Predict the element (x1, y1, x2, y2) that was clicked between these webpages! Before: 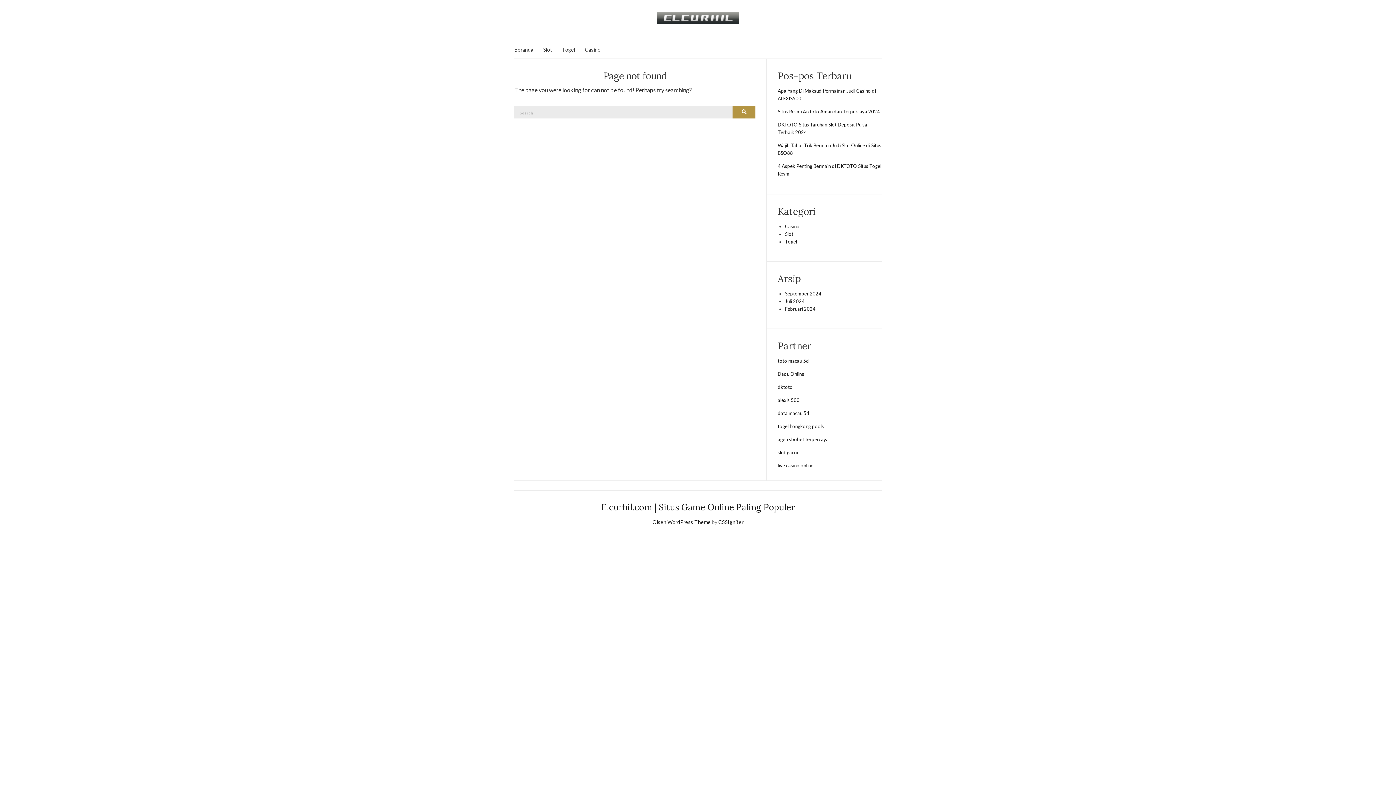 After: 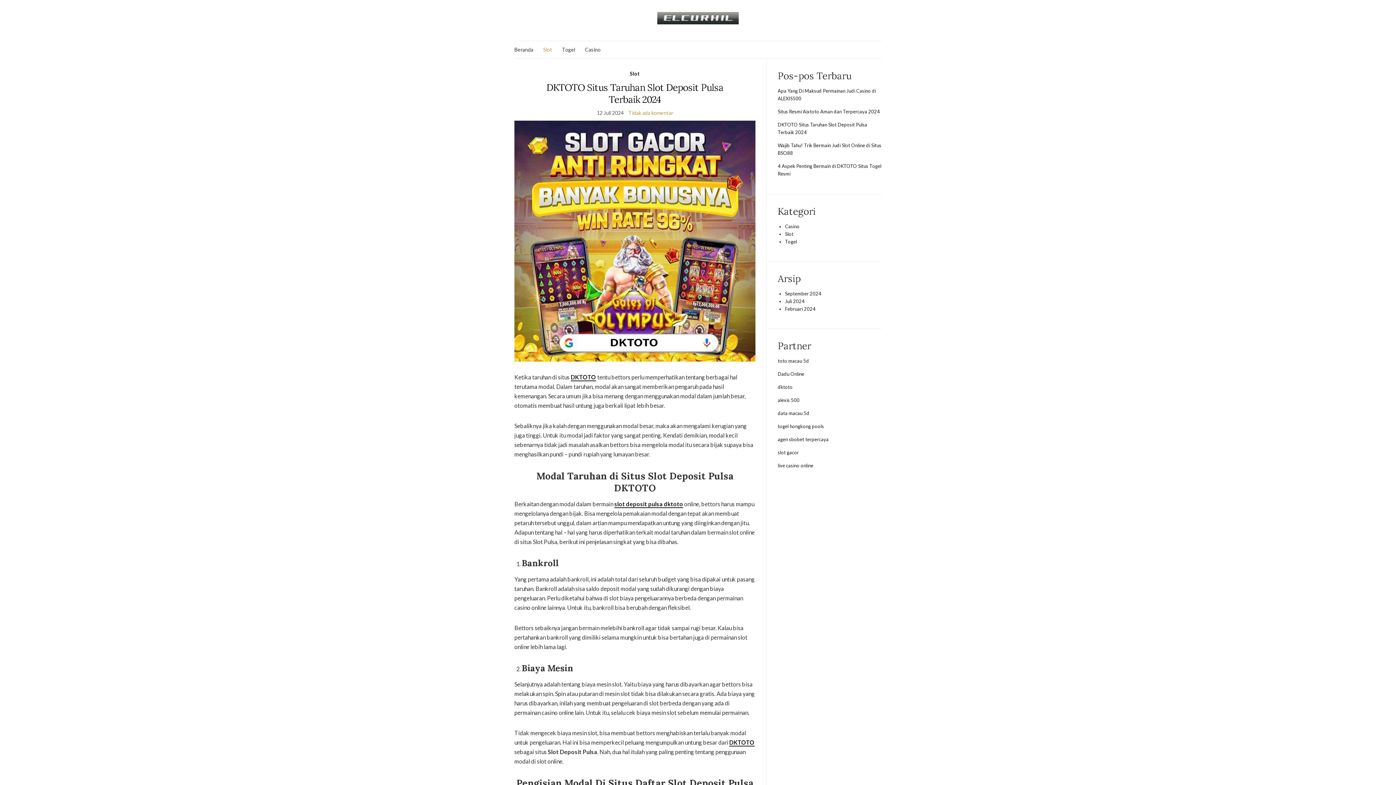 Action: bbox: (543, 45, 552, 53) label: Slot